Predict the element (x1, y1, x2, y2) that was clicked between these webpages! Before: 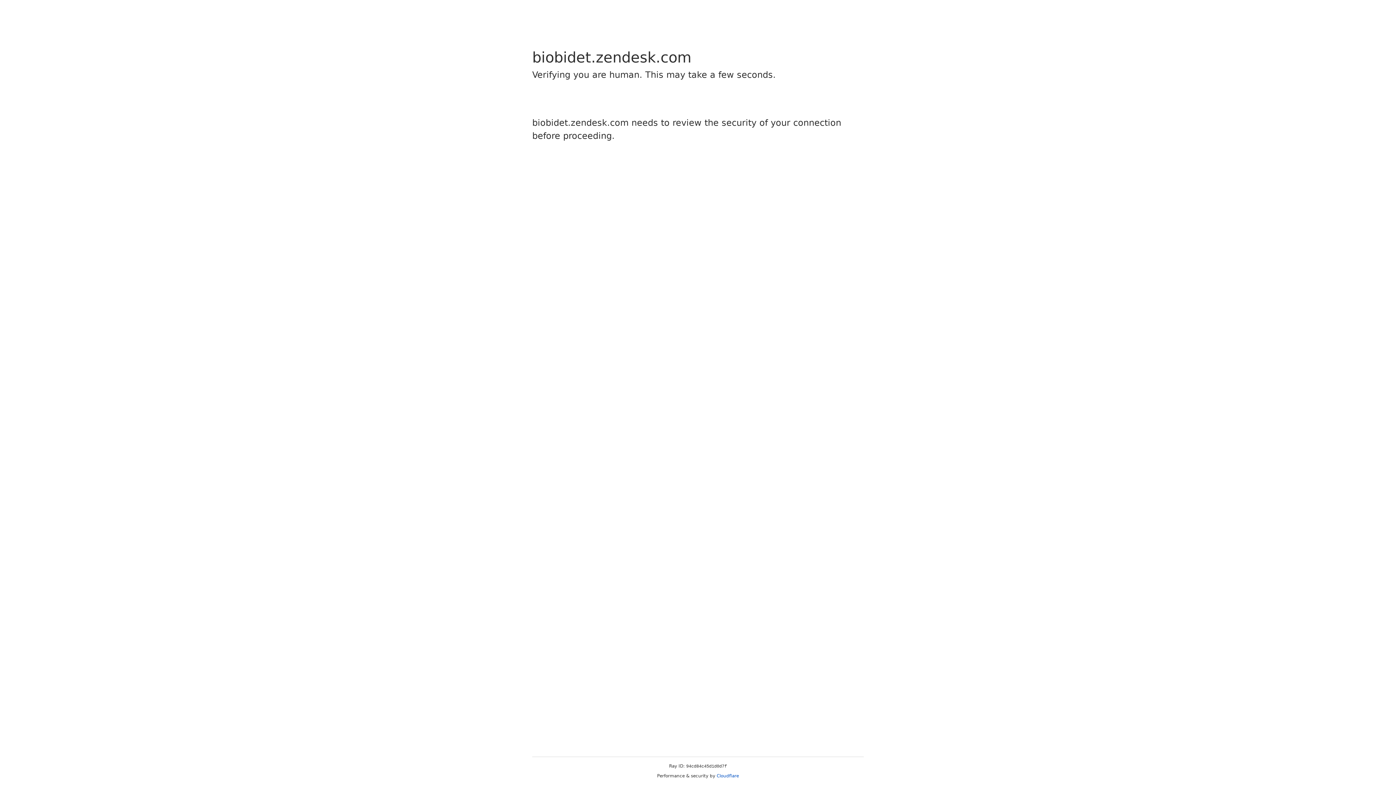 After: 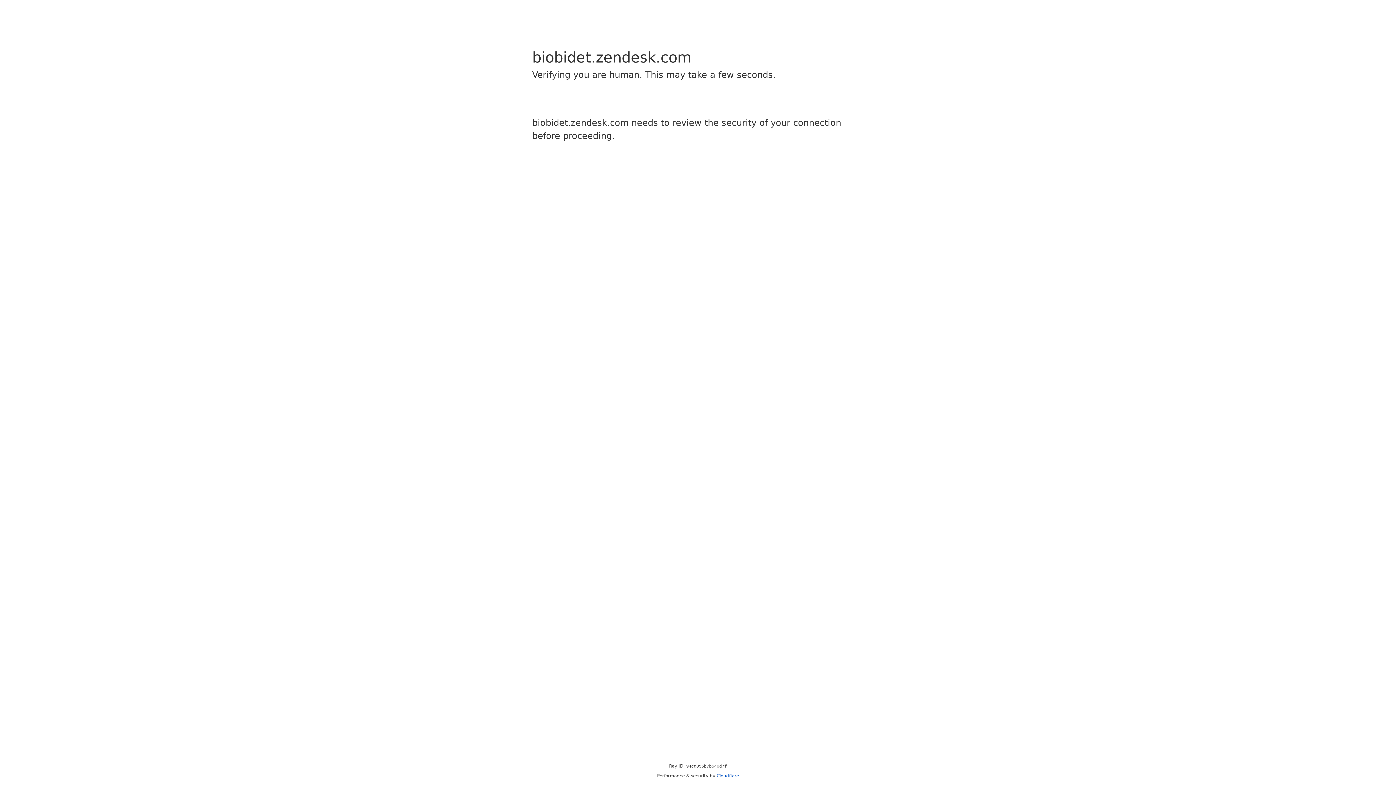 Action: label: Cloudflare bbox: (716, 773, 739, 778)